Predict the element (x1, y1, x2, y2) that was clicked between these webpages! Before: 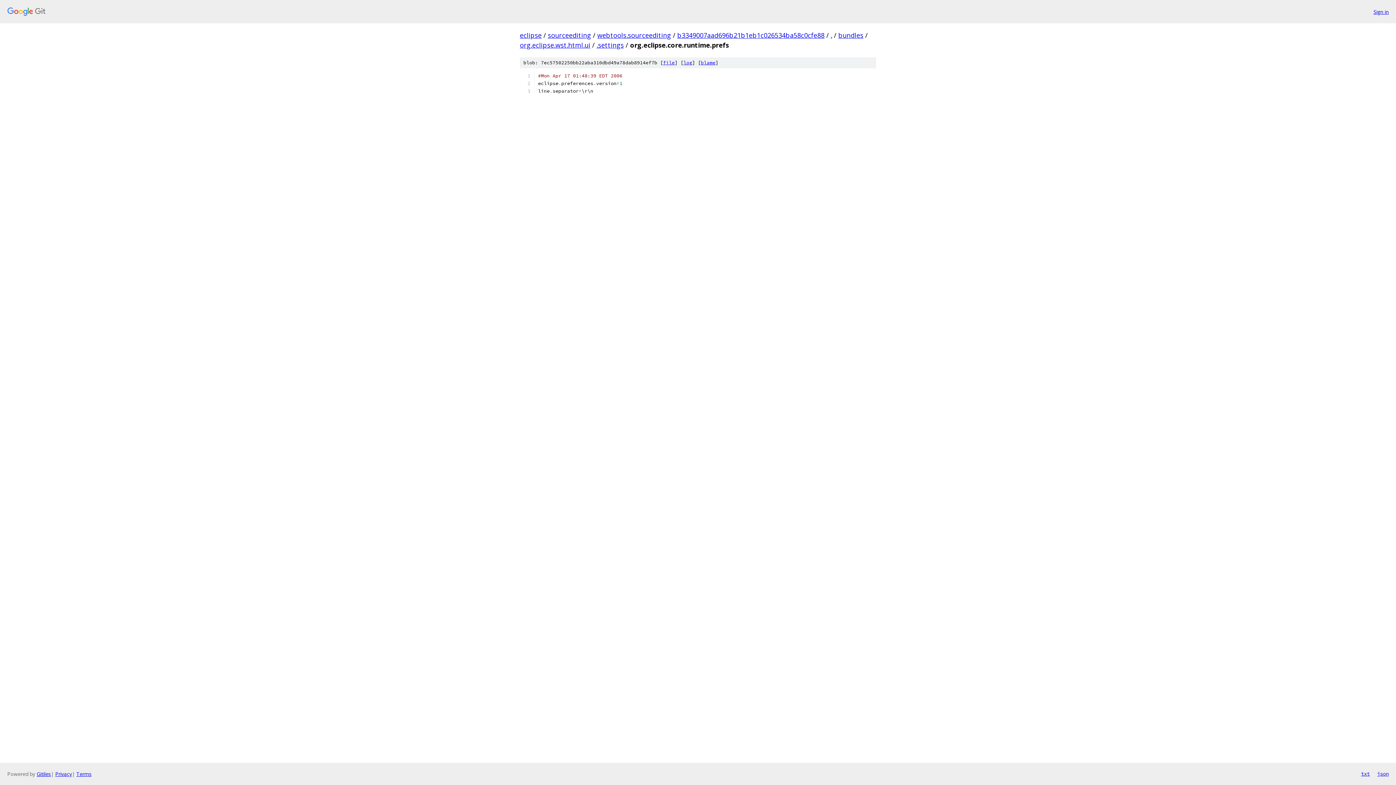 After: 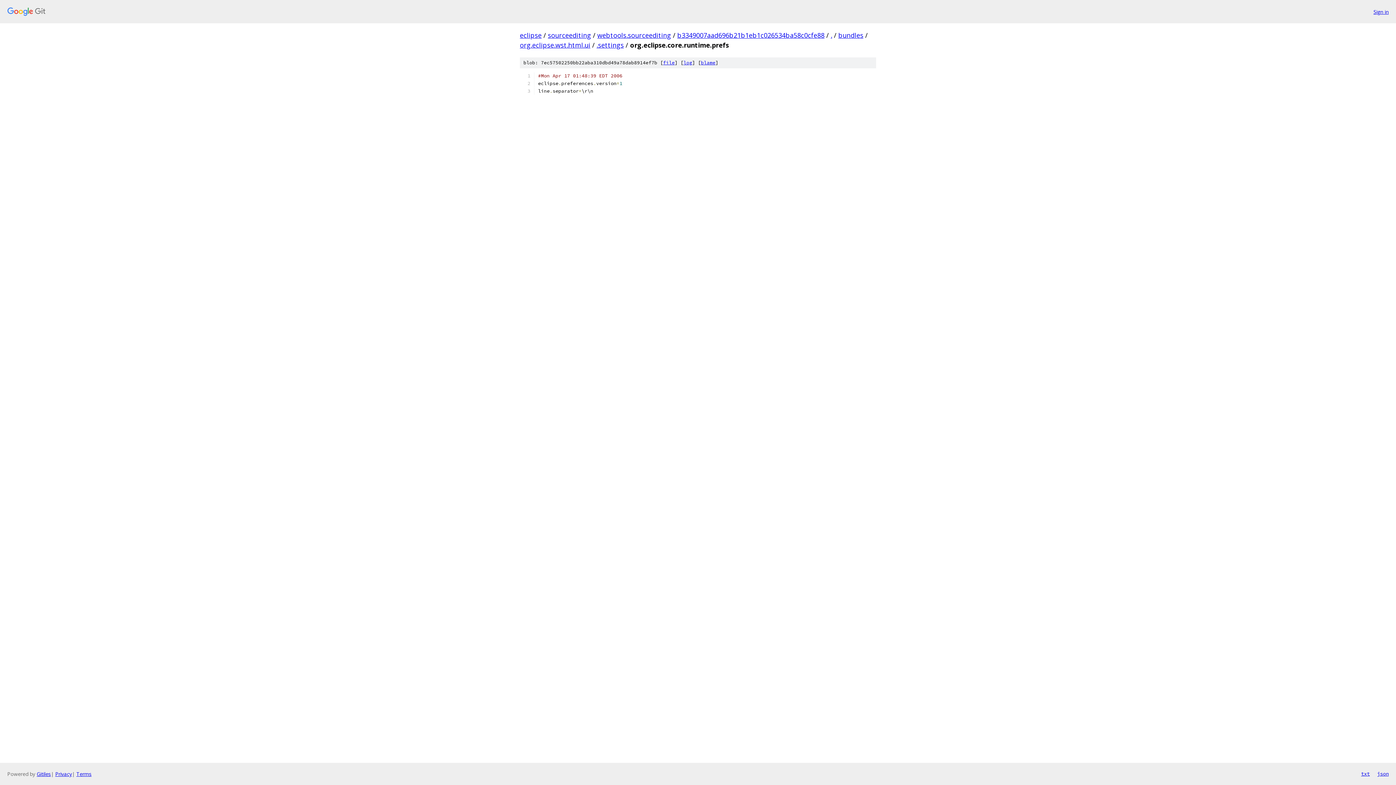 Action: bbox: (1361, 770, 1370, 778) label: txt